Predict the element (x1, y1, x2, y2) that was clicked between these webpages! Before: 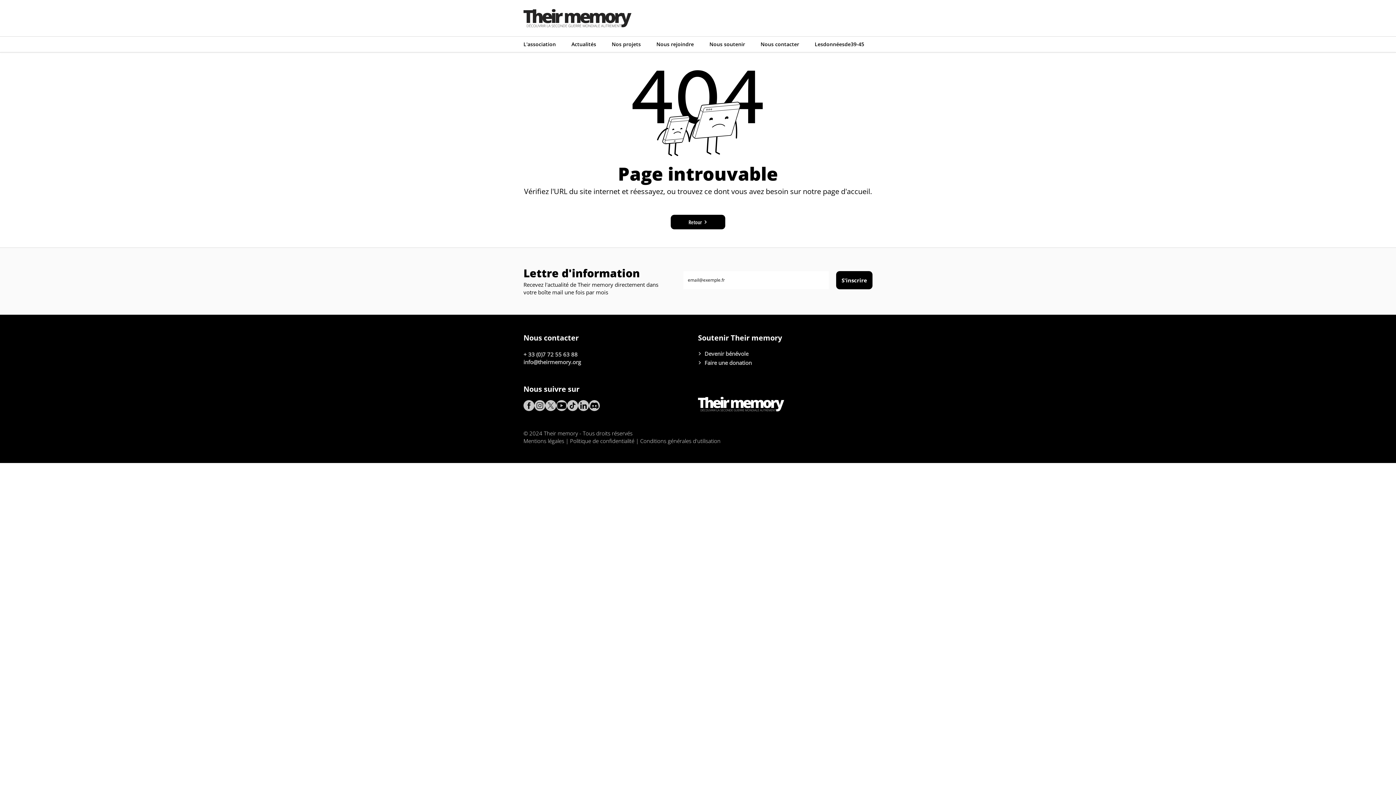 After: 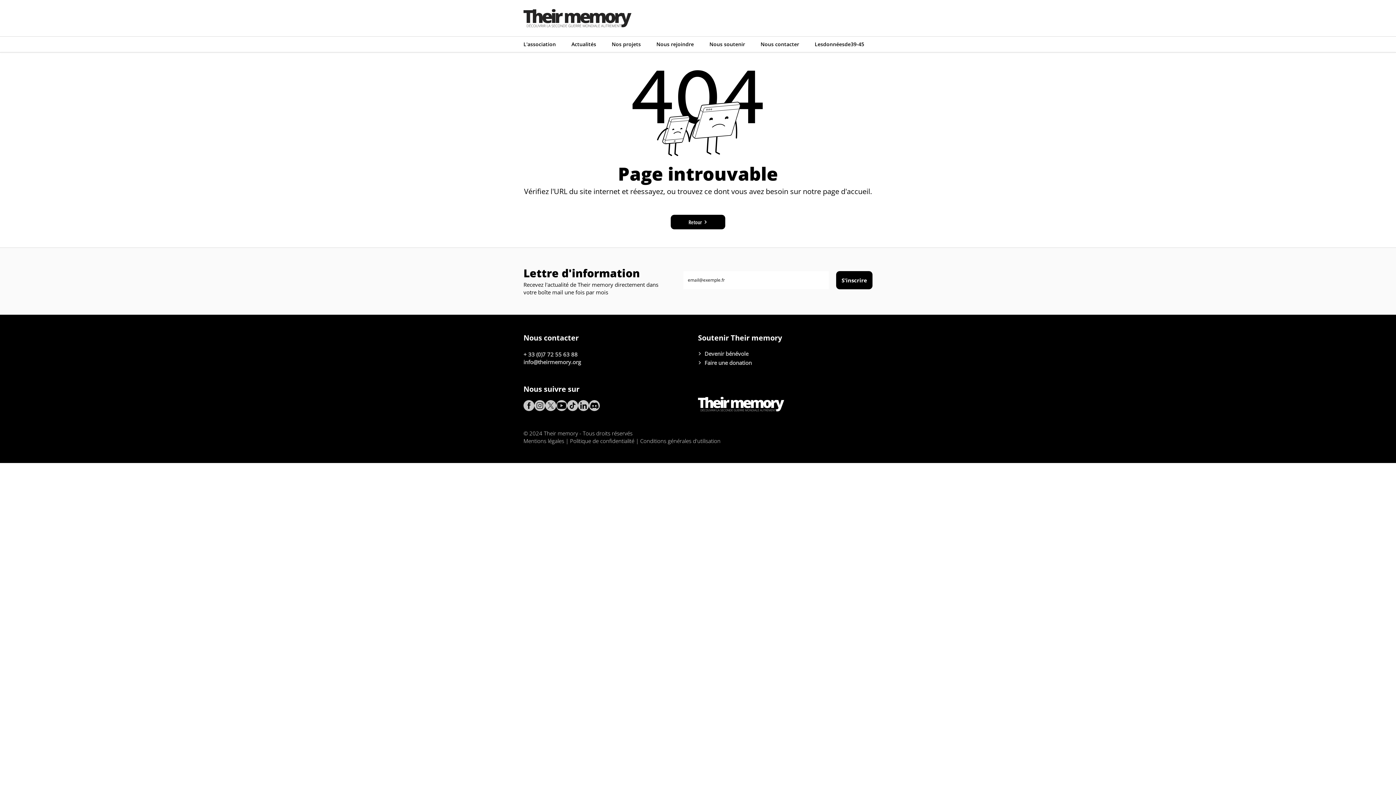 Action: label: TikTok bbox: (567, 400, 578, 411)